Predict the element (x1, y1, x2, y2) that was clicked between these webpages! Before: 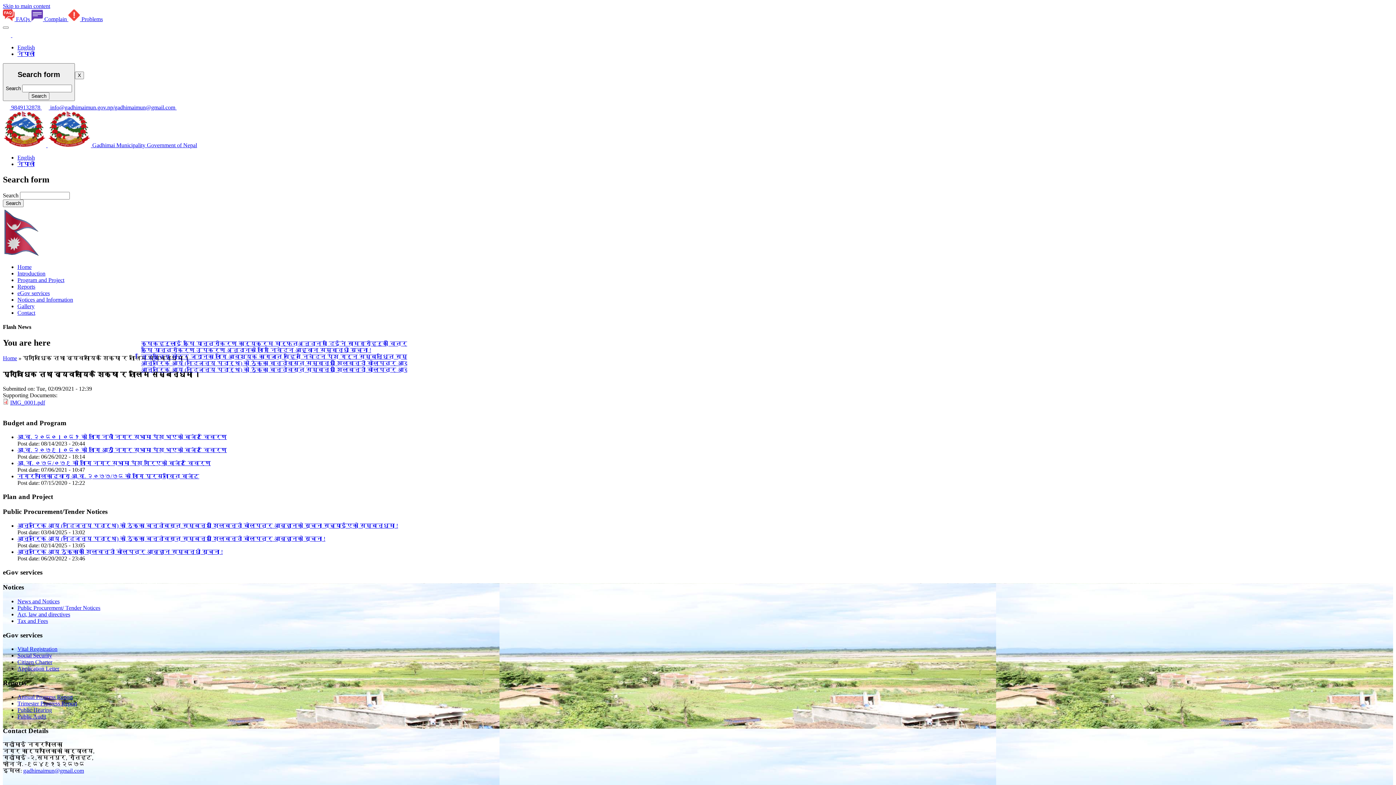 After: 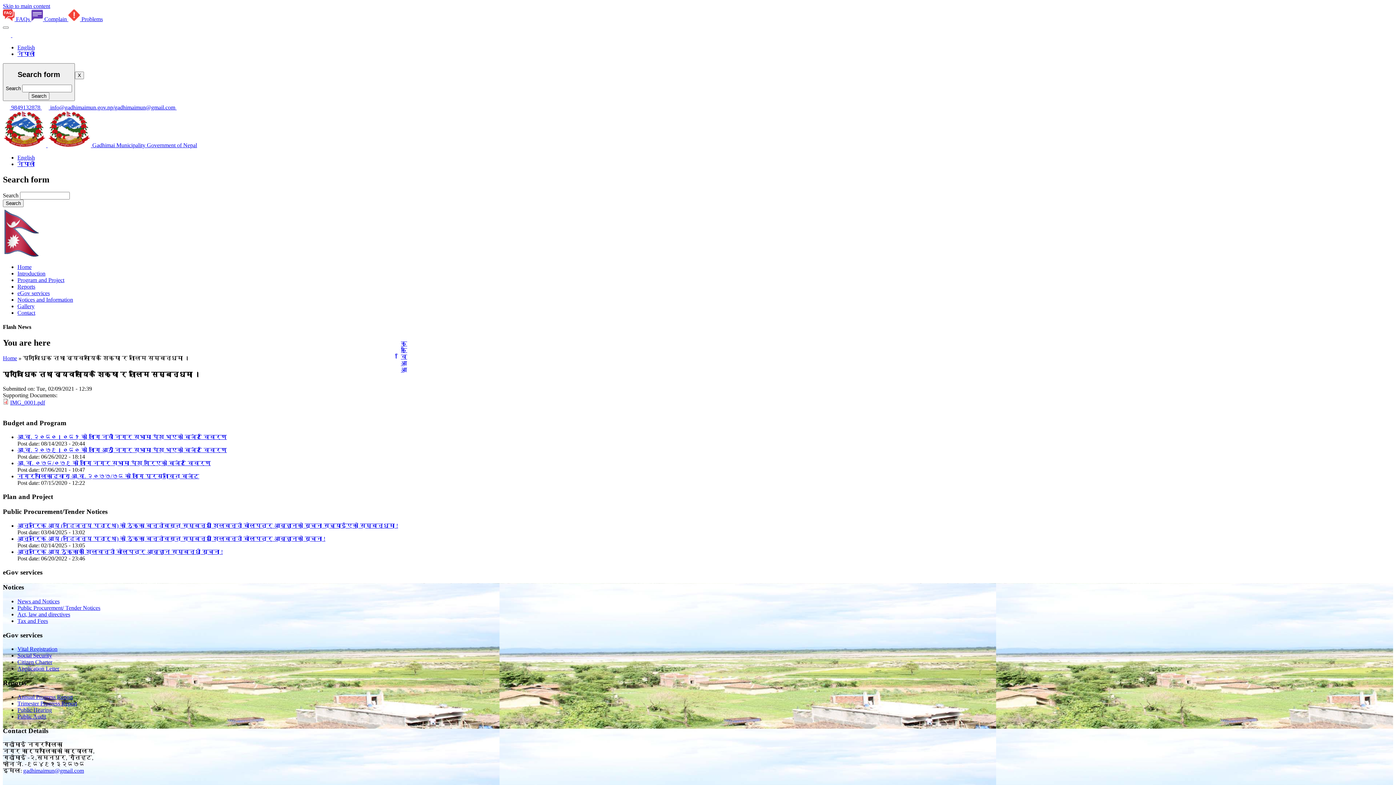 Action: bbox: (176, 104, 184, 110)